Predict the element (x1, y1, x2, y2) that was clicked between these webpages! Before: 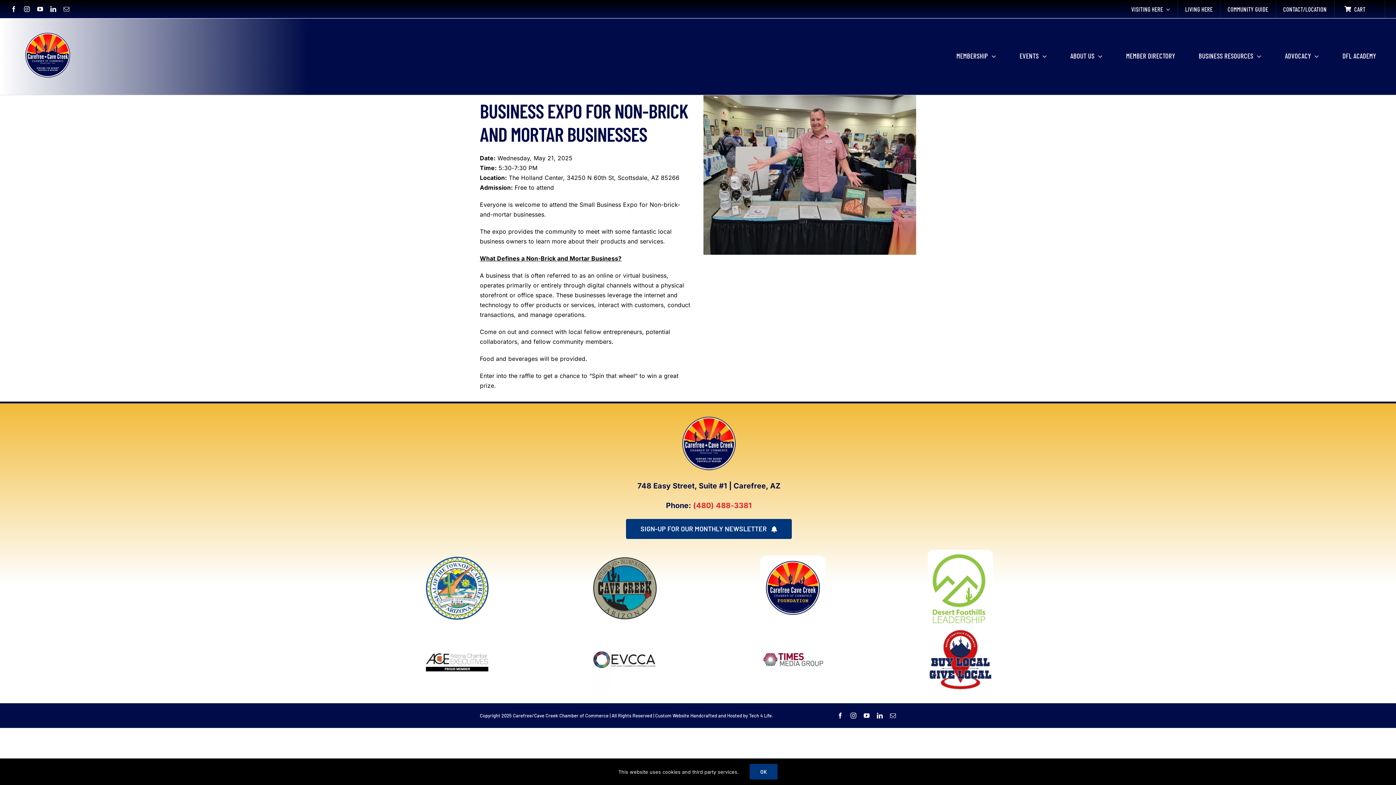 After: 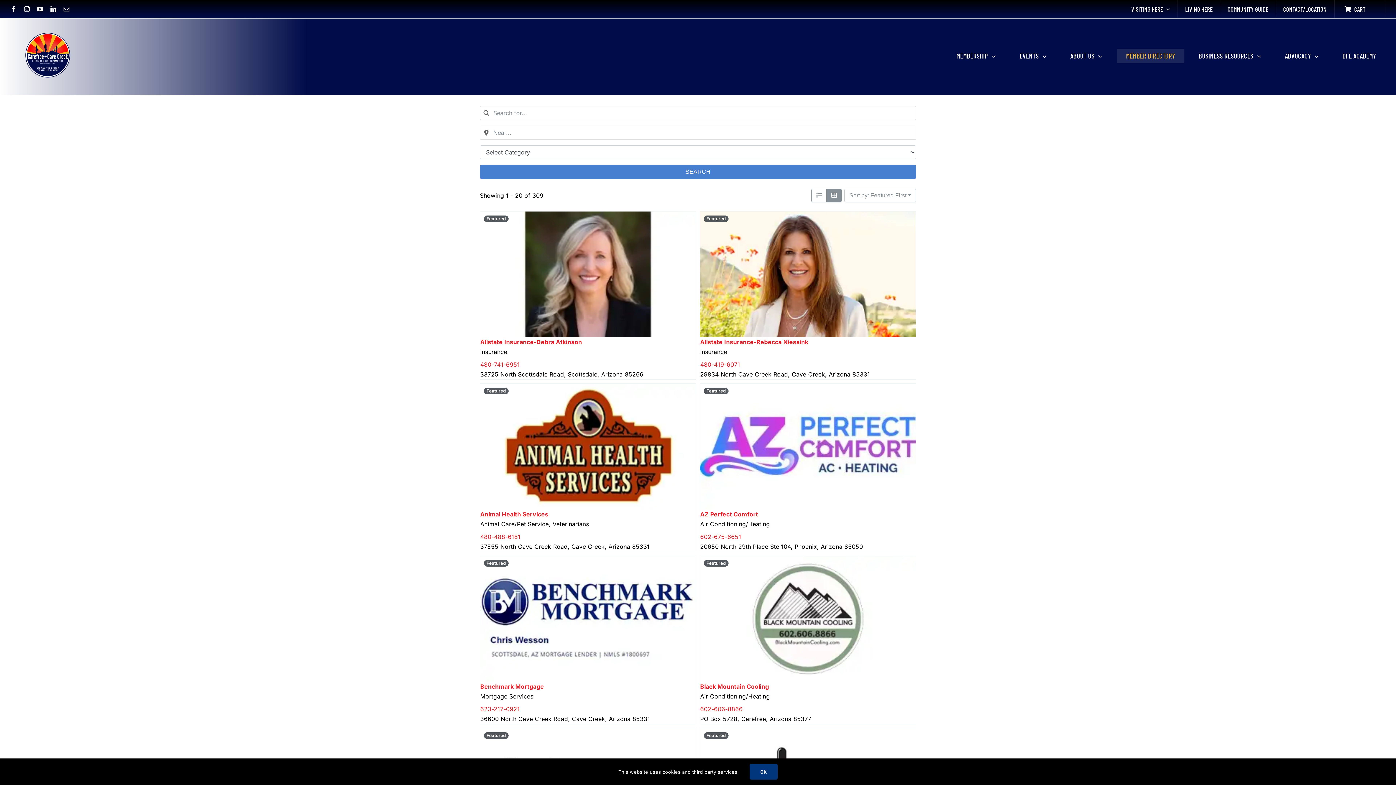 Action: bbox: (1117, 48, 1184, 63) label: MEMBER DIRECTORY